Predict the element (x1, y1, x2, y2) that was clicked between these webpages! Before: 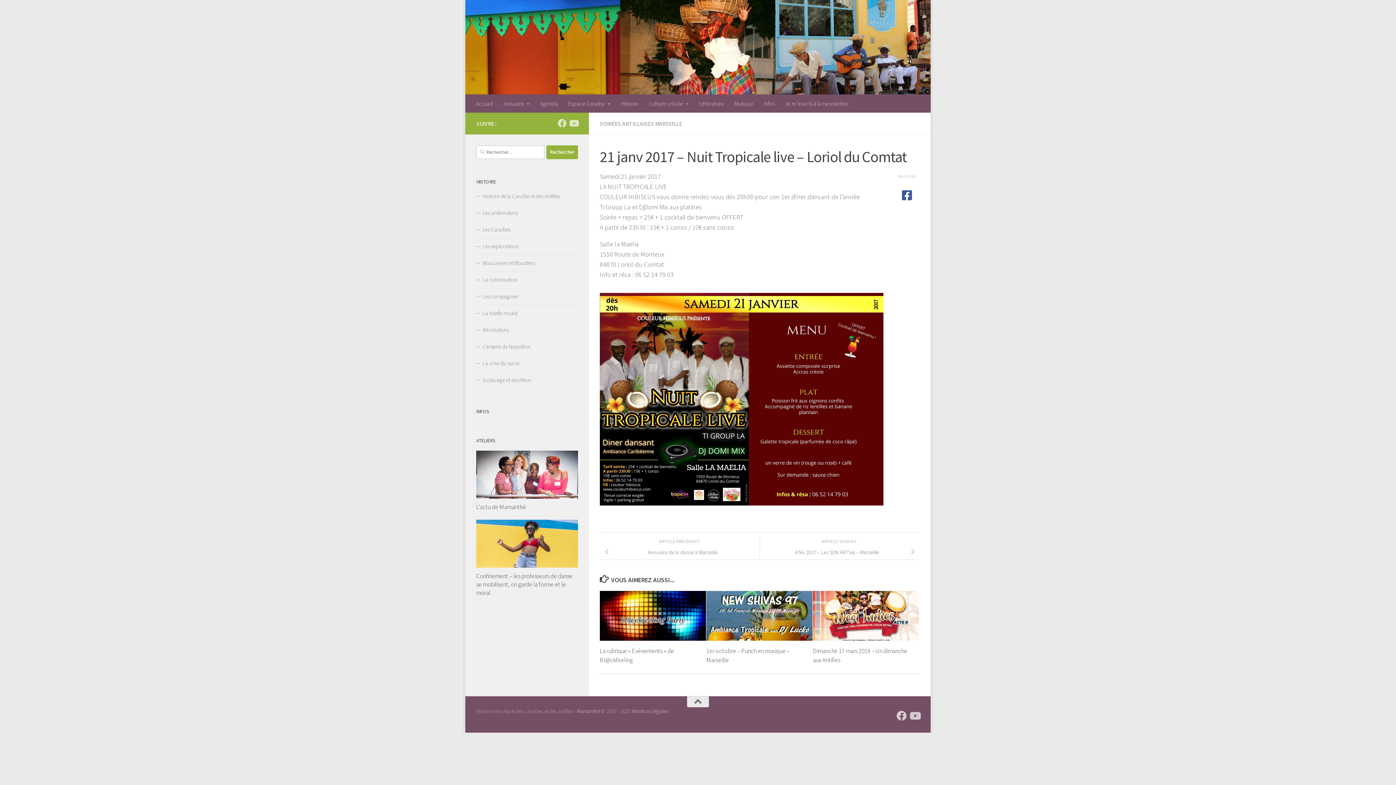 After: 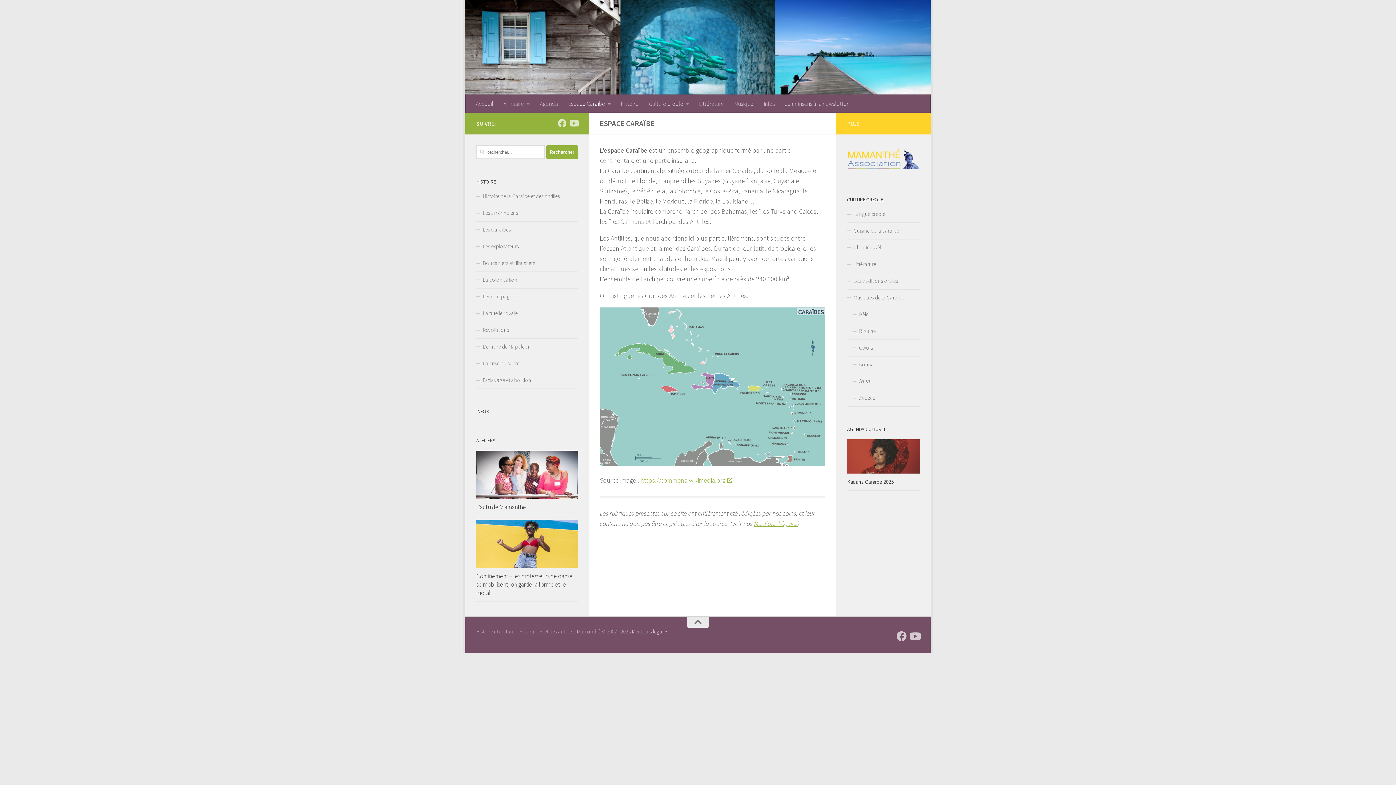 Action: label: Espace Caraïbe bbox: (563, 94, 616, 112)